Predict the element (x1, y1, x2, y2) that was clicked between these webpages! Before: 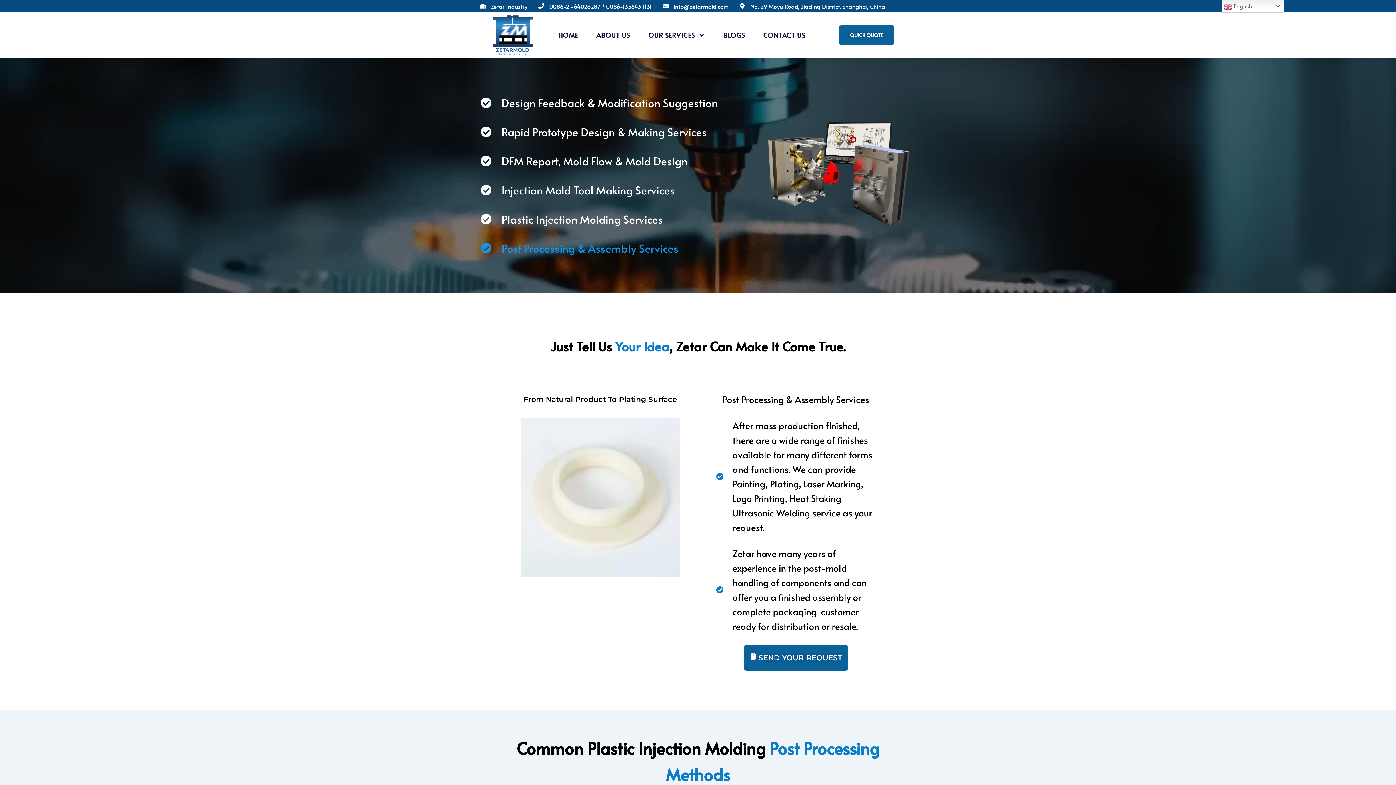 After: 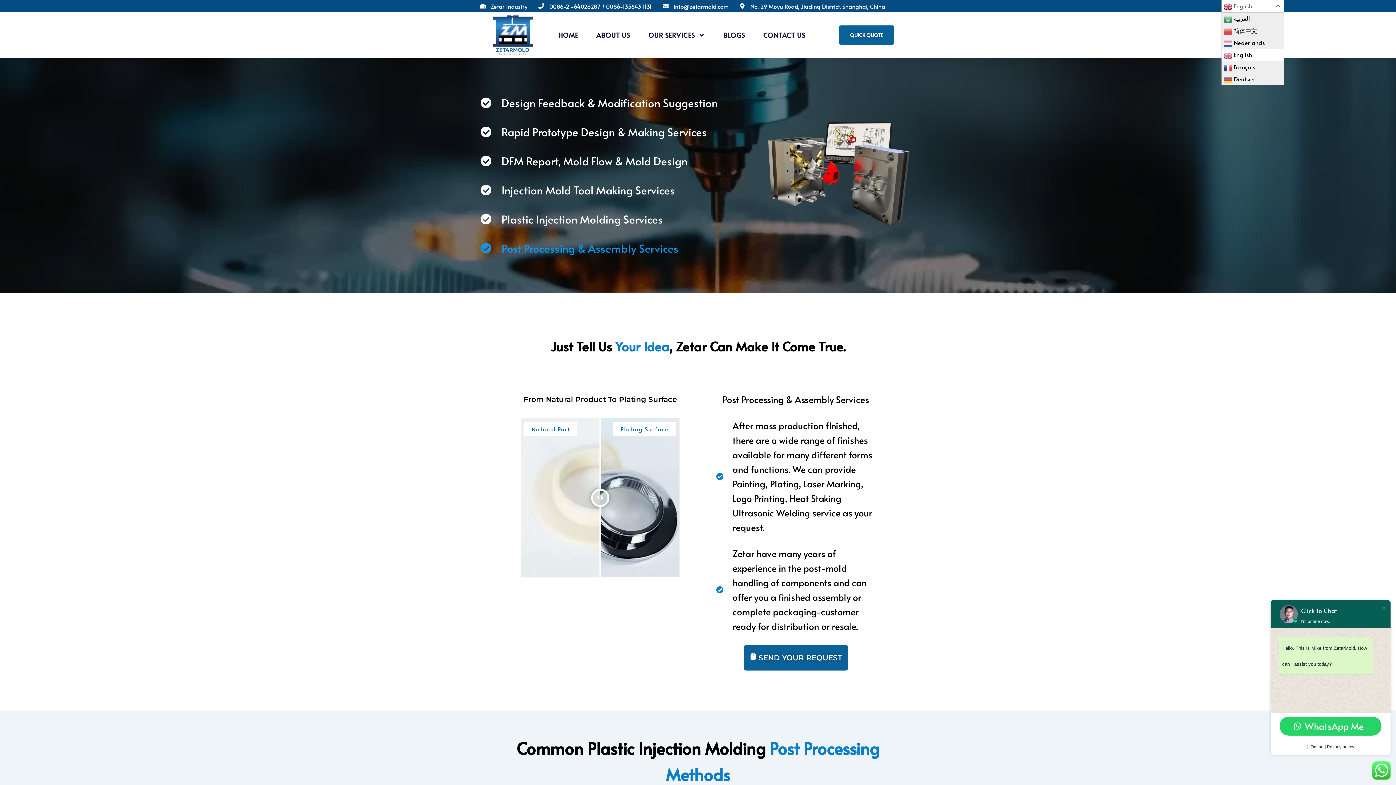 Action: label:  English bbox: (1221, 0, 1284, 12)